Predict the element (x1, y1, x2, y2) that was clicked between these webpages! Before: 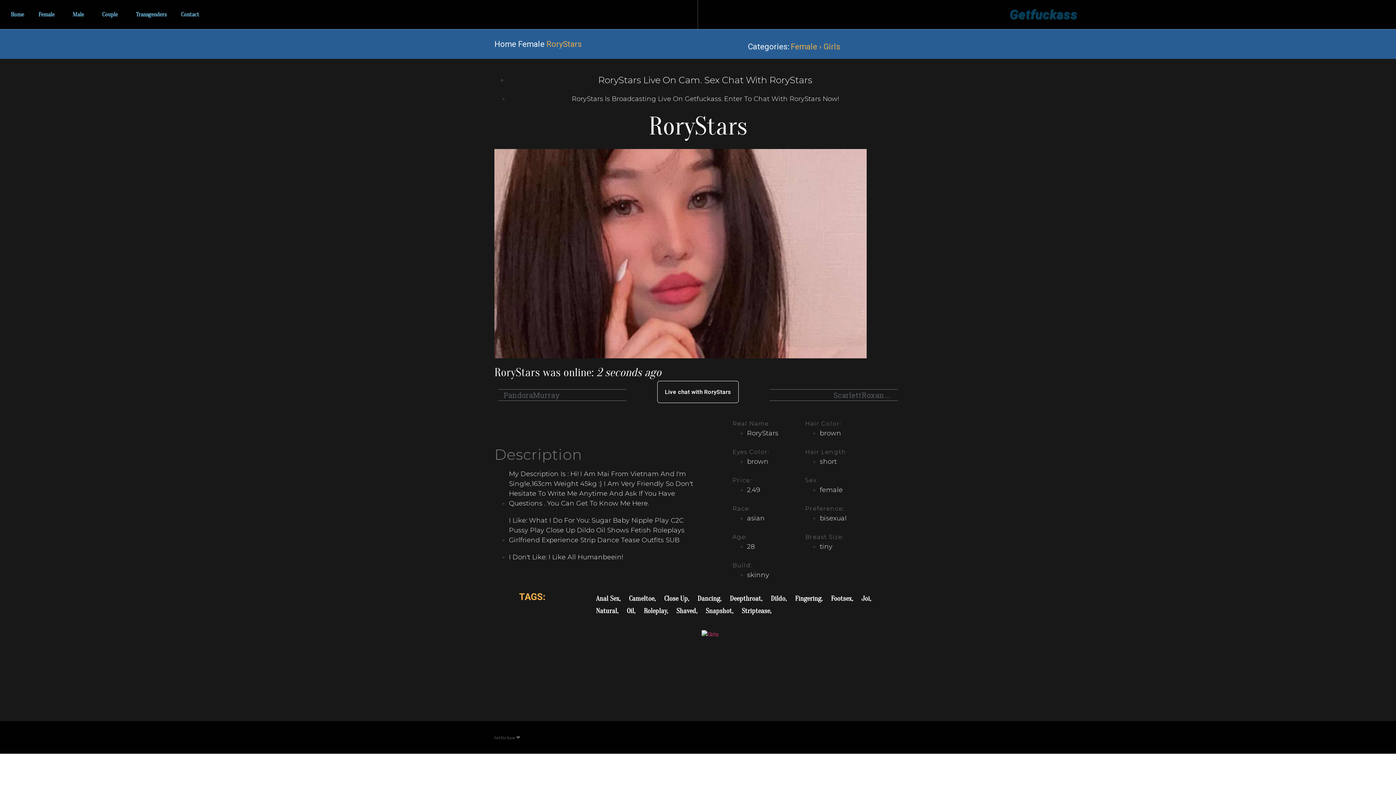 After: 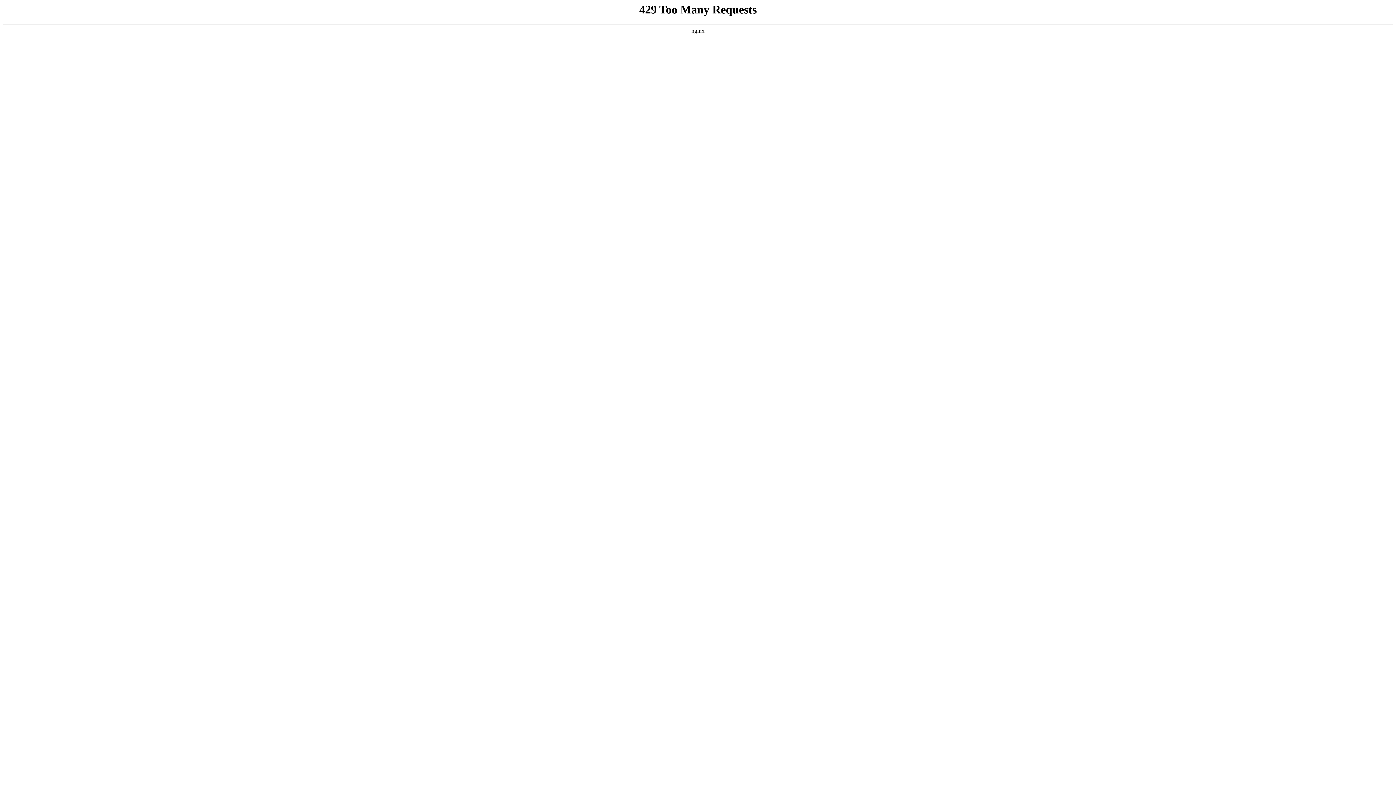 Action: label: Snapshot bbox: (706, 607, 733, 615)